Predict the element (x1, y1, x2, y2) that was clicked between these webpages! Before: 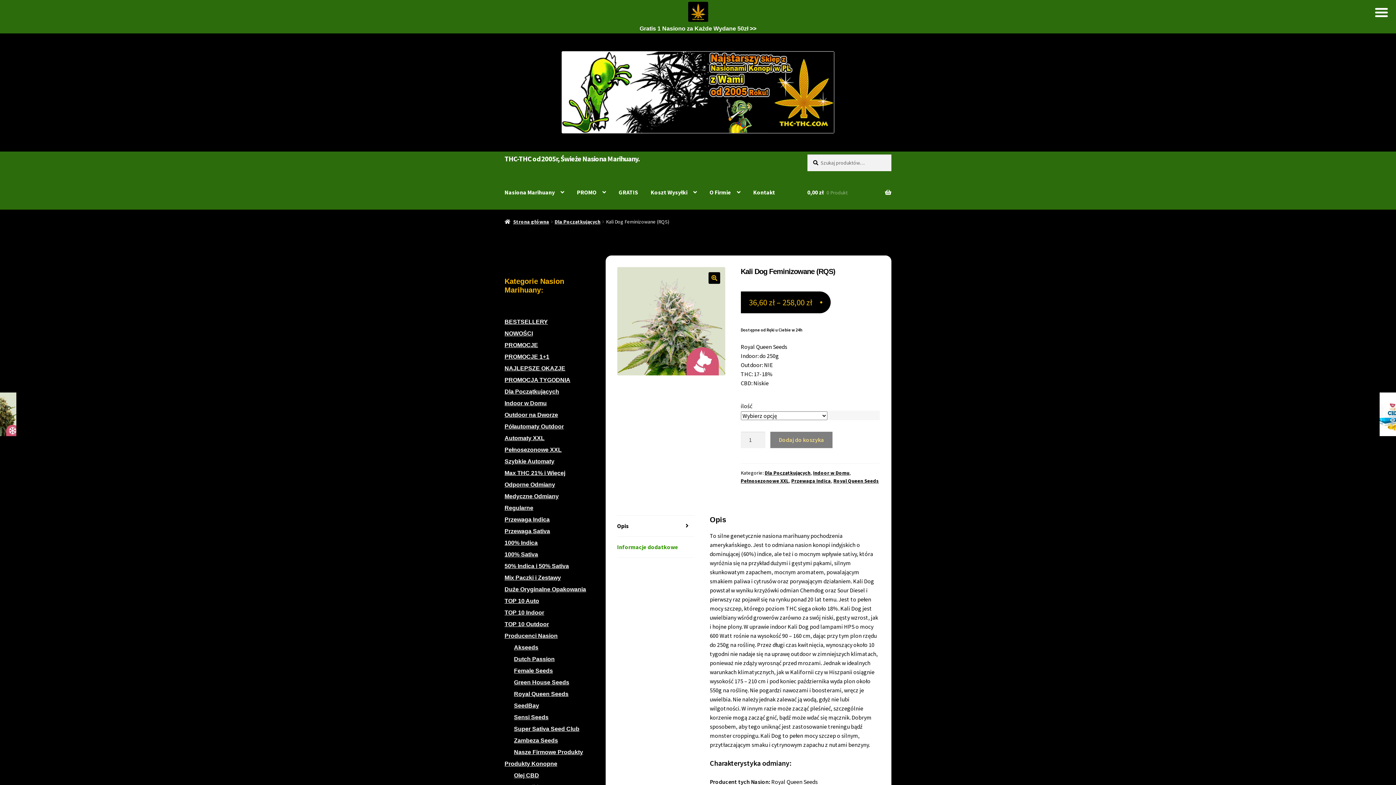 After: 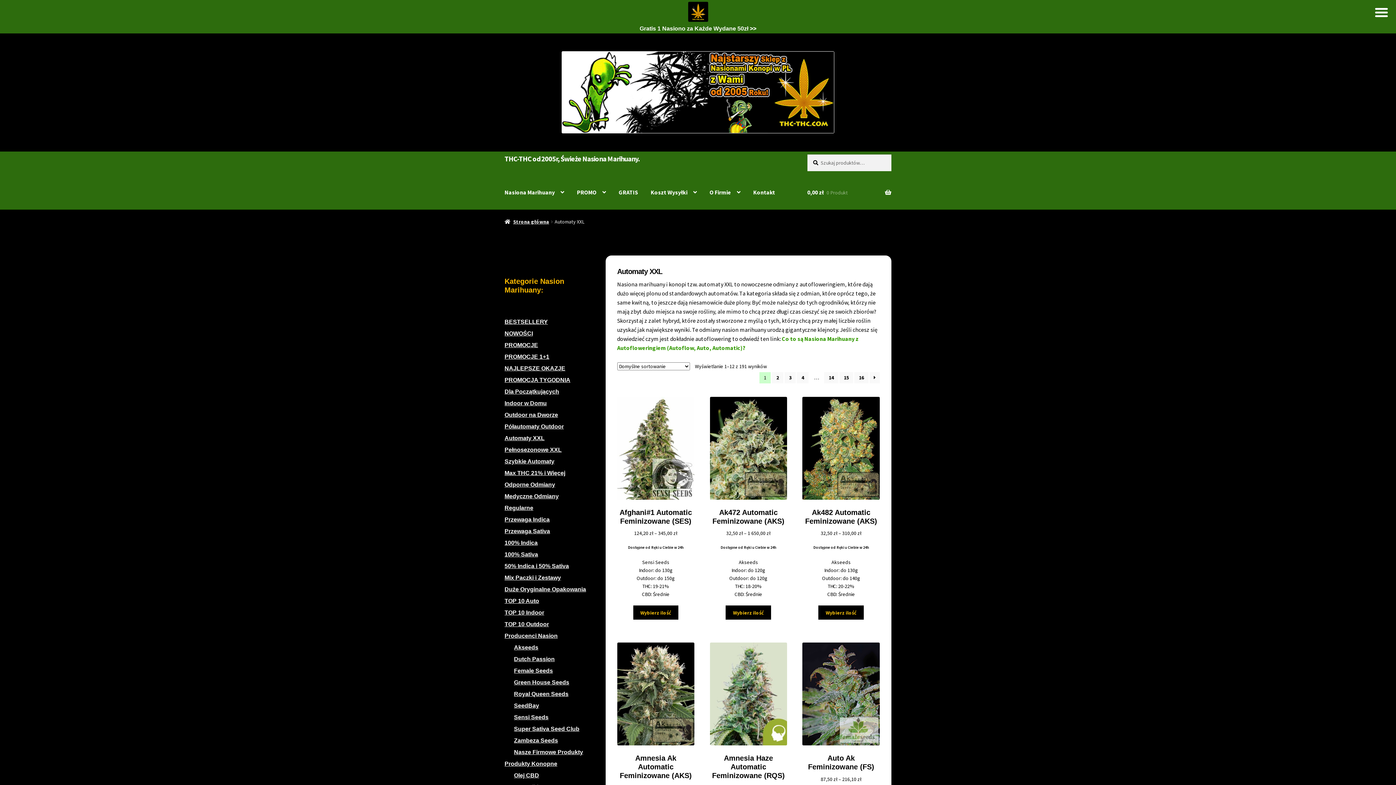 Action: label: Automaty XXL bbox: (504, 435, 544, 441)